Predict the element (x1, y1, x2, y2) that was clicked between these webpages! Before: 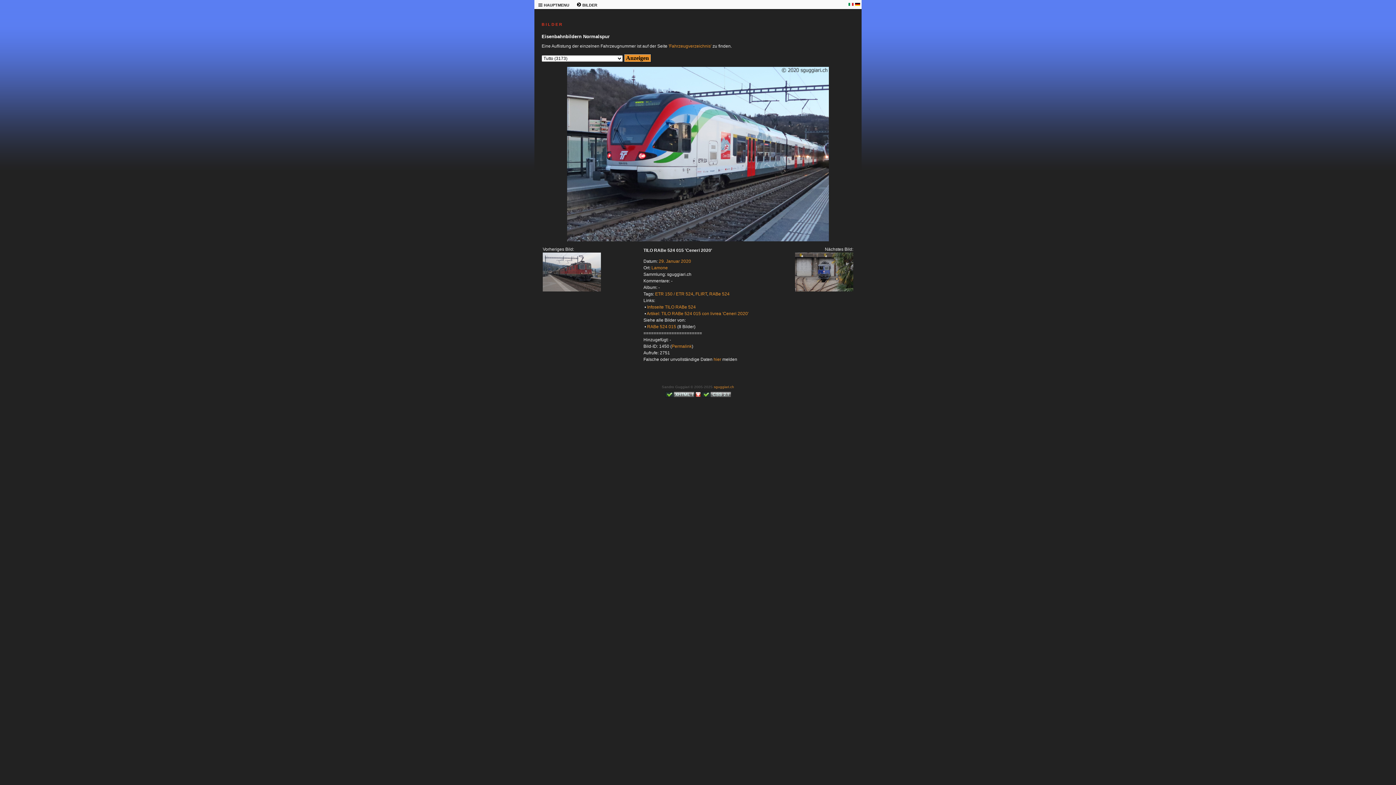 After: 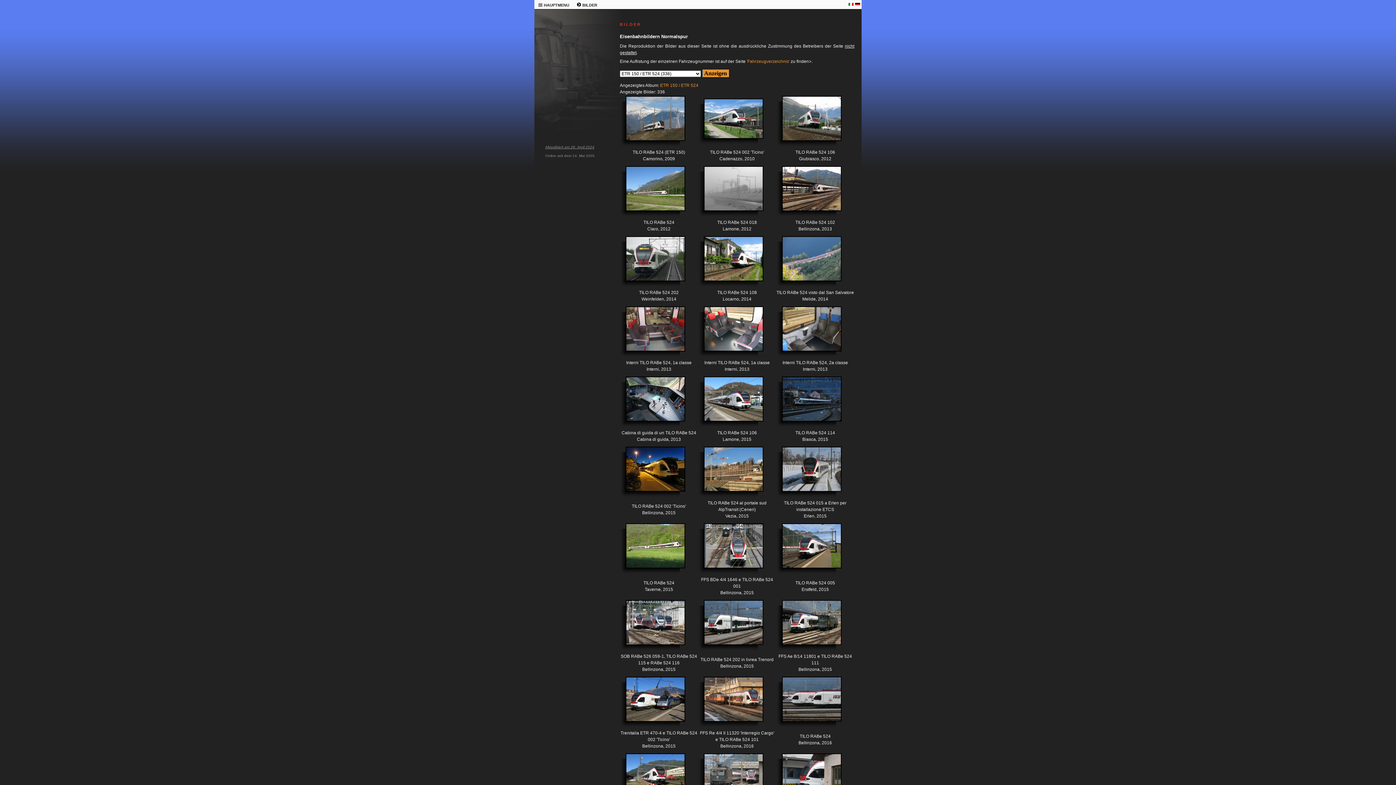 Action: bbox: (655, 291, 693, 296) label: ETR 150 / ETR 524